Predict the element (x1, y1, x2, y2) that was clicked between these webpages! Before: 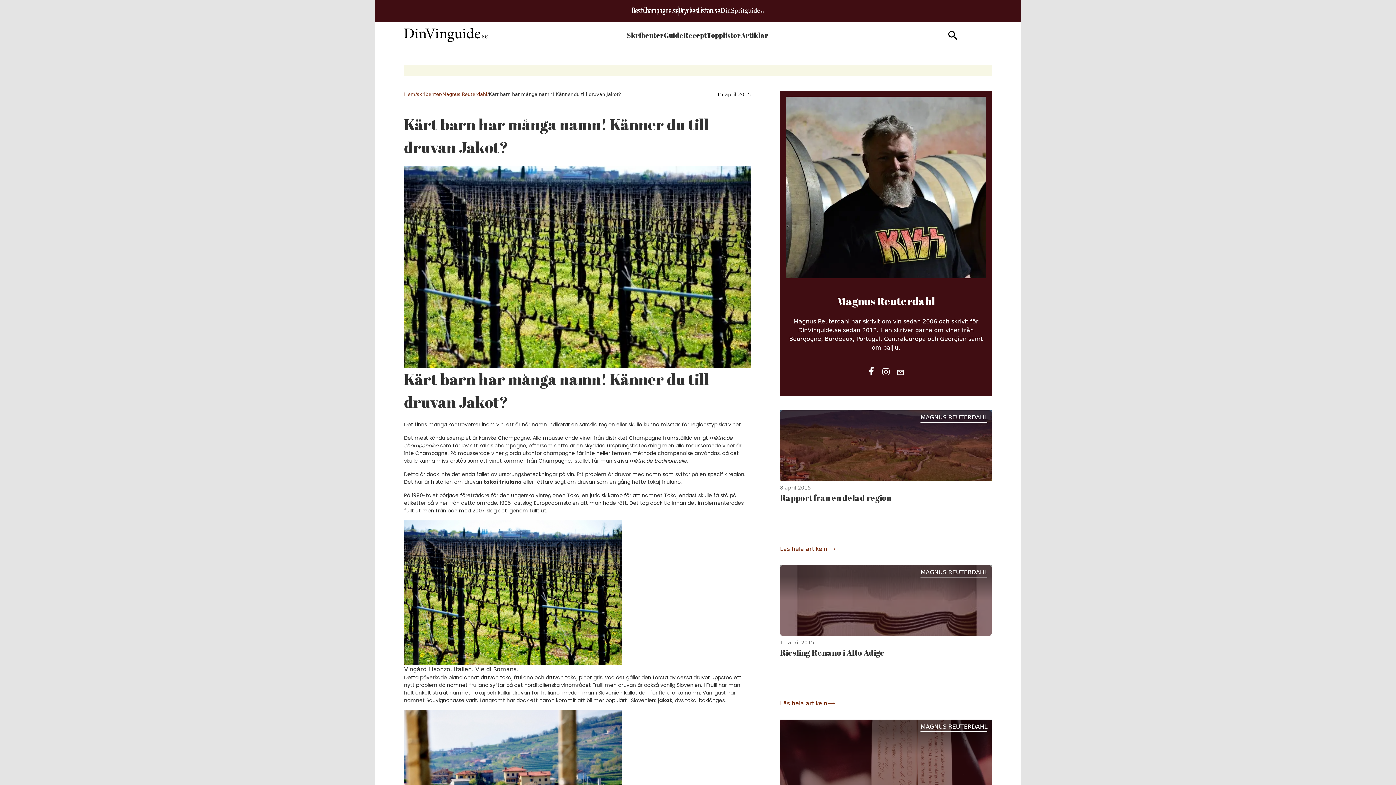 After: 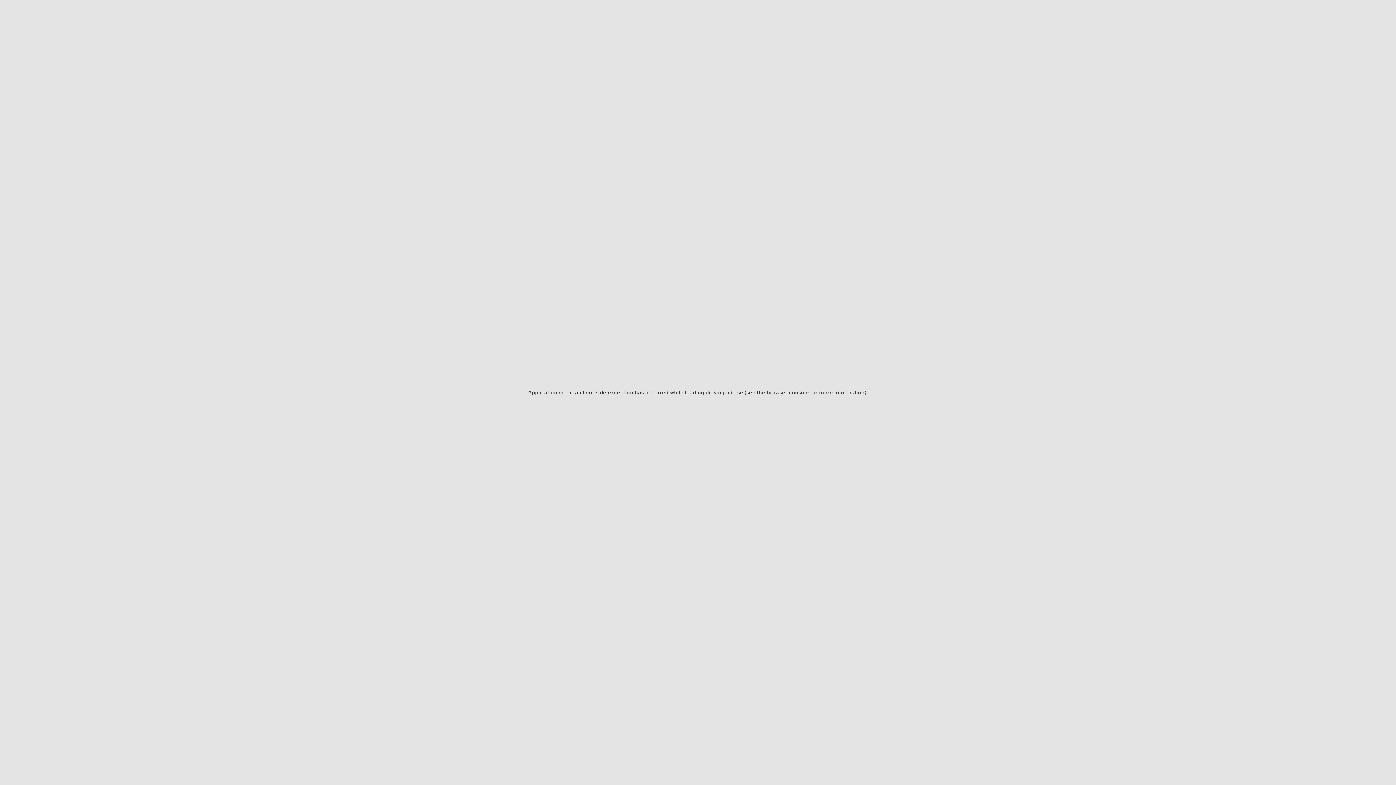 Action: label: Läs om Rapport från en delad region bbox: (780, 544, 992, 553)